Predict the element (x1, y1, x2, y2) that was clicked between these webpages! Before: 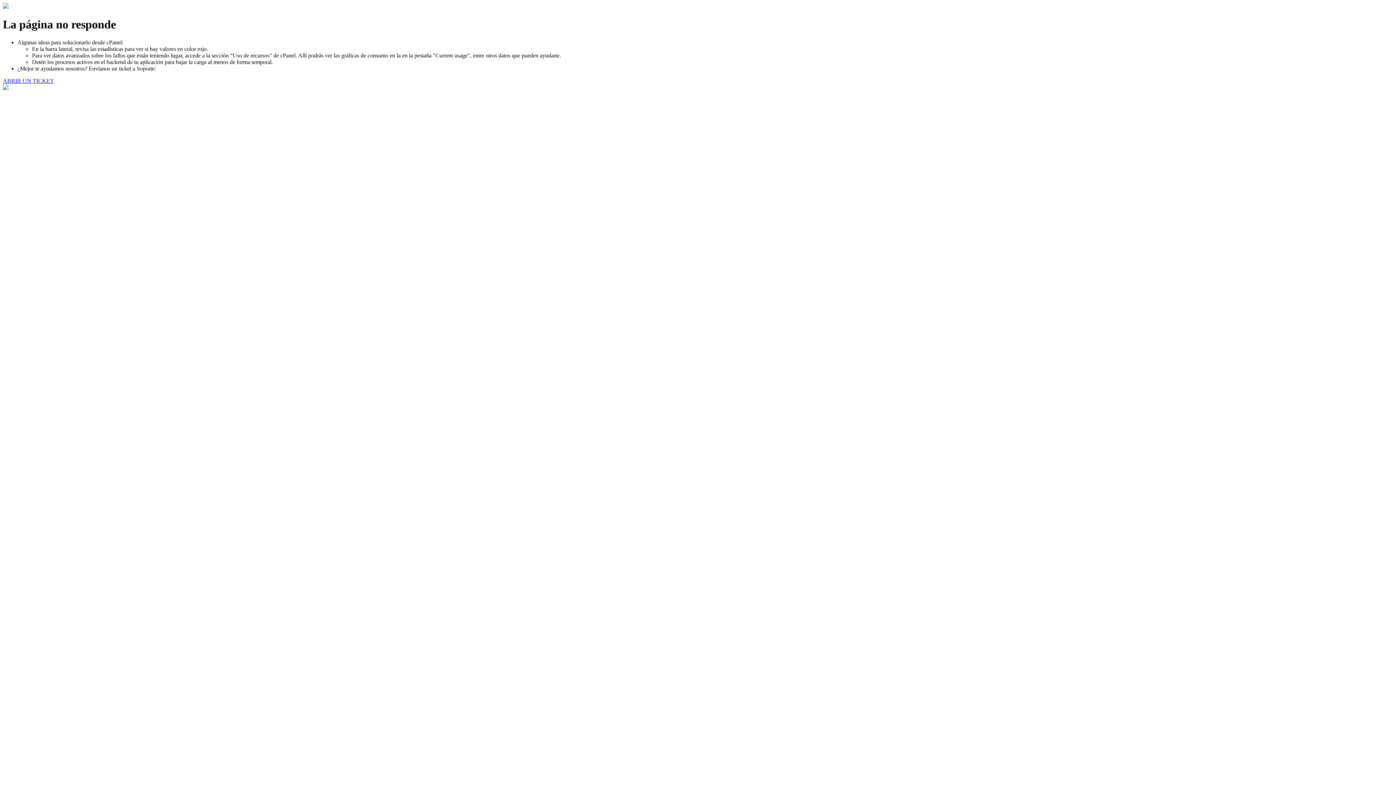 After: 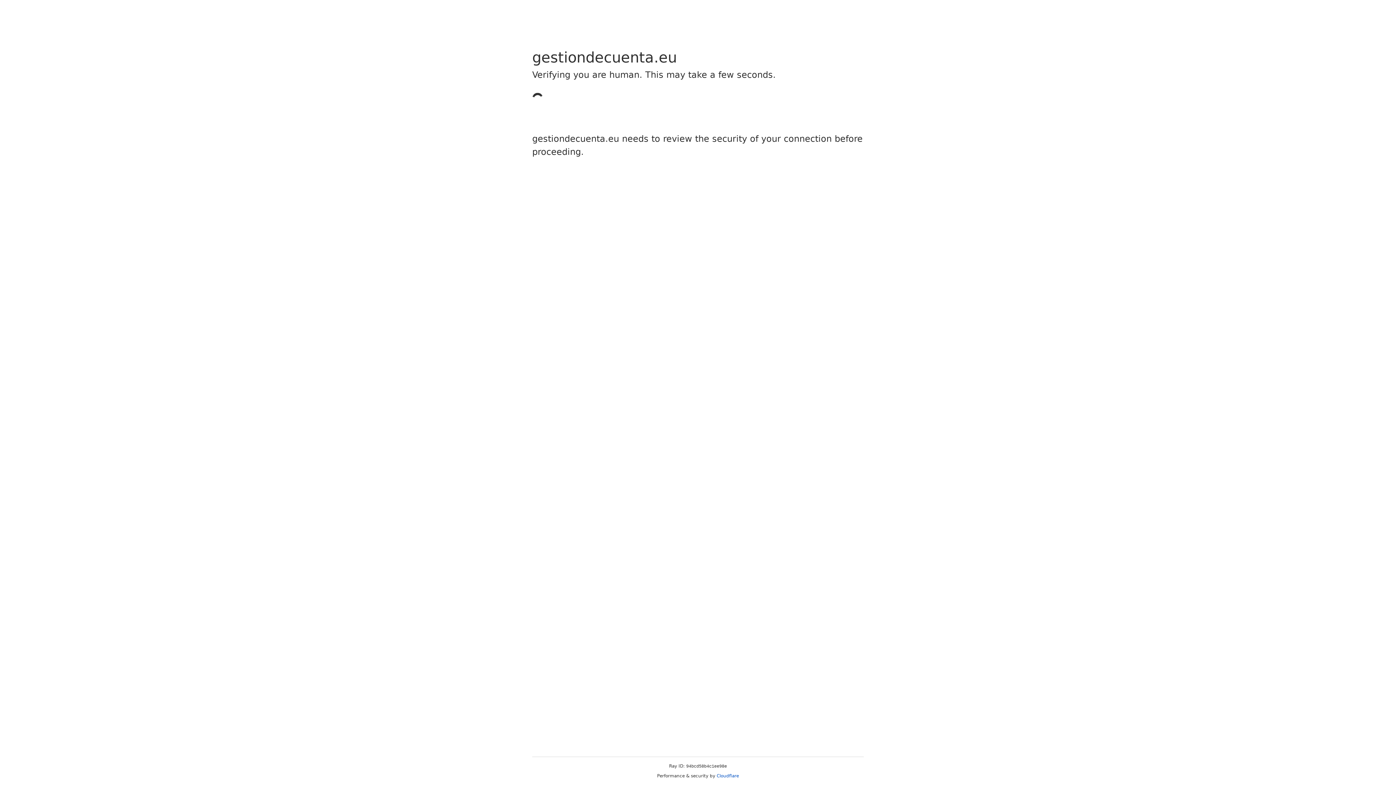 Action: label: ABRIR UN TICKET bbox: (2, 77, 53, 83)